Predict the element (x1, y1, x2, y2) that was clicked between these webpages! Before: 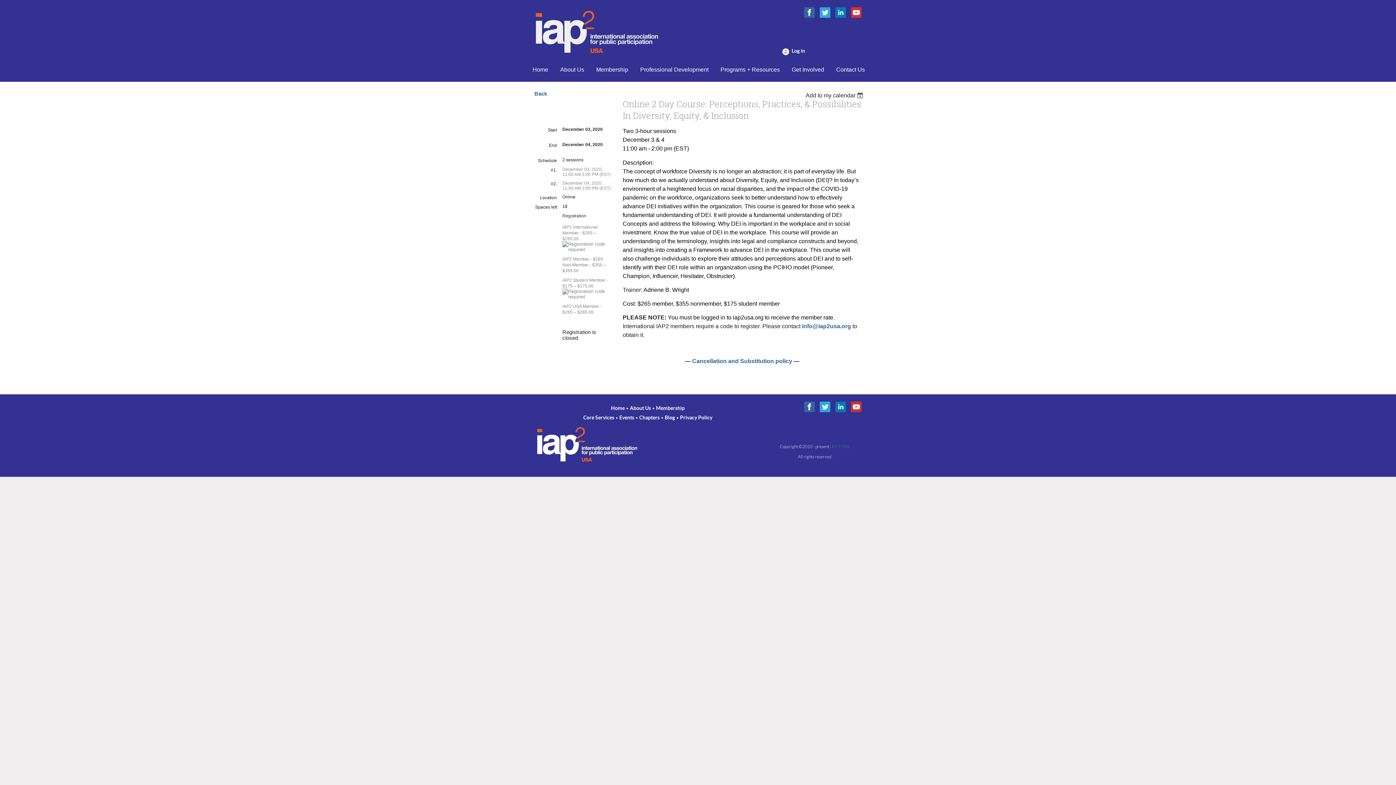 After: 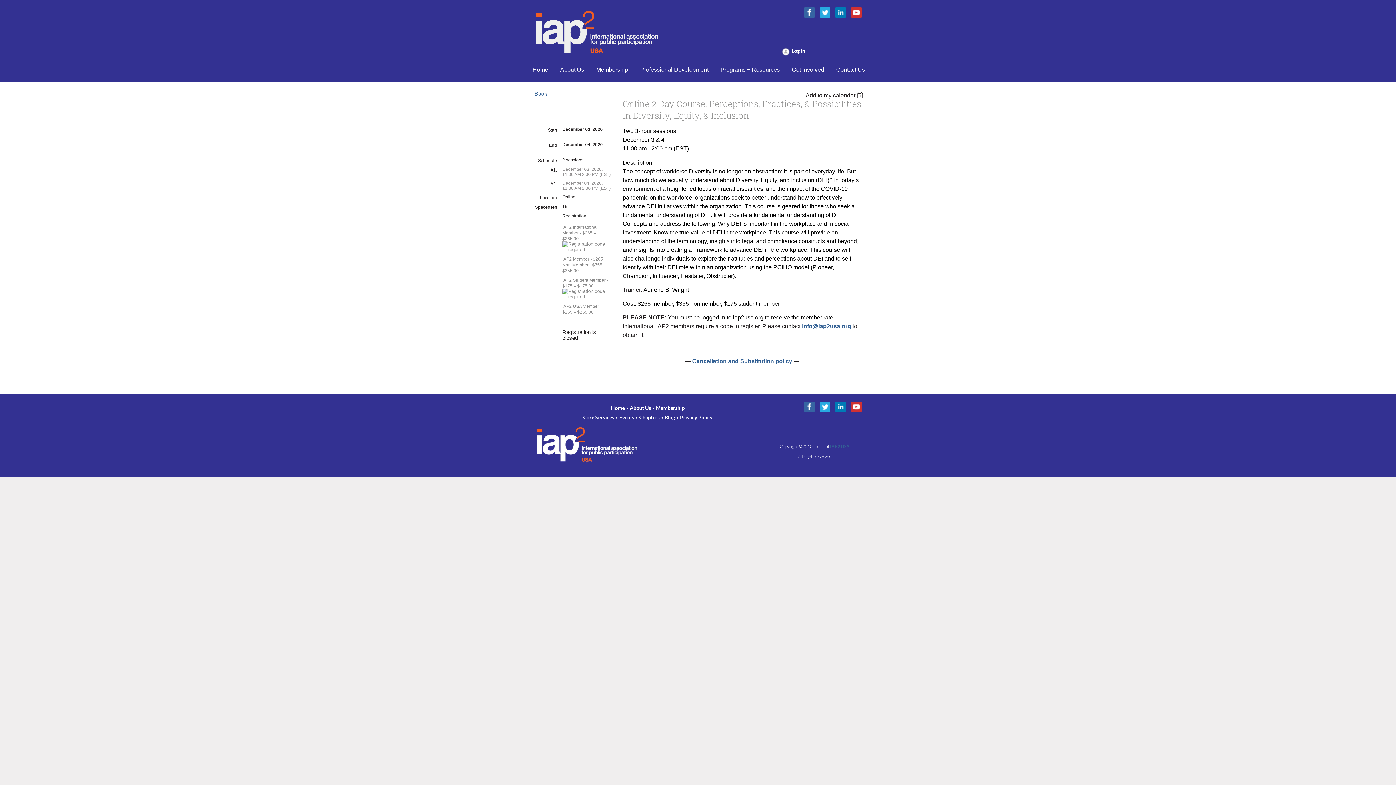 Action: bbox: (835, 401, 846, 412)